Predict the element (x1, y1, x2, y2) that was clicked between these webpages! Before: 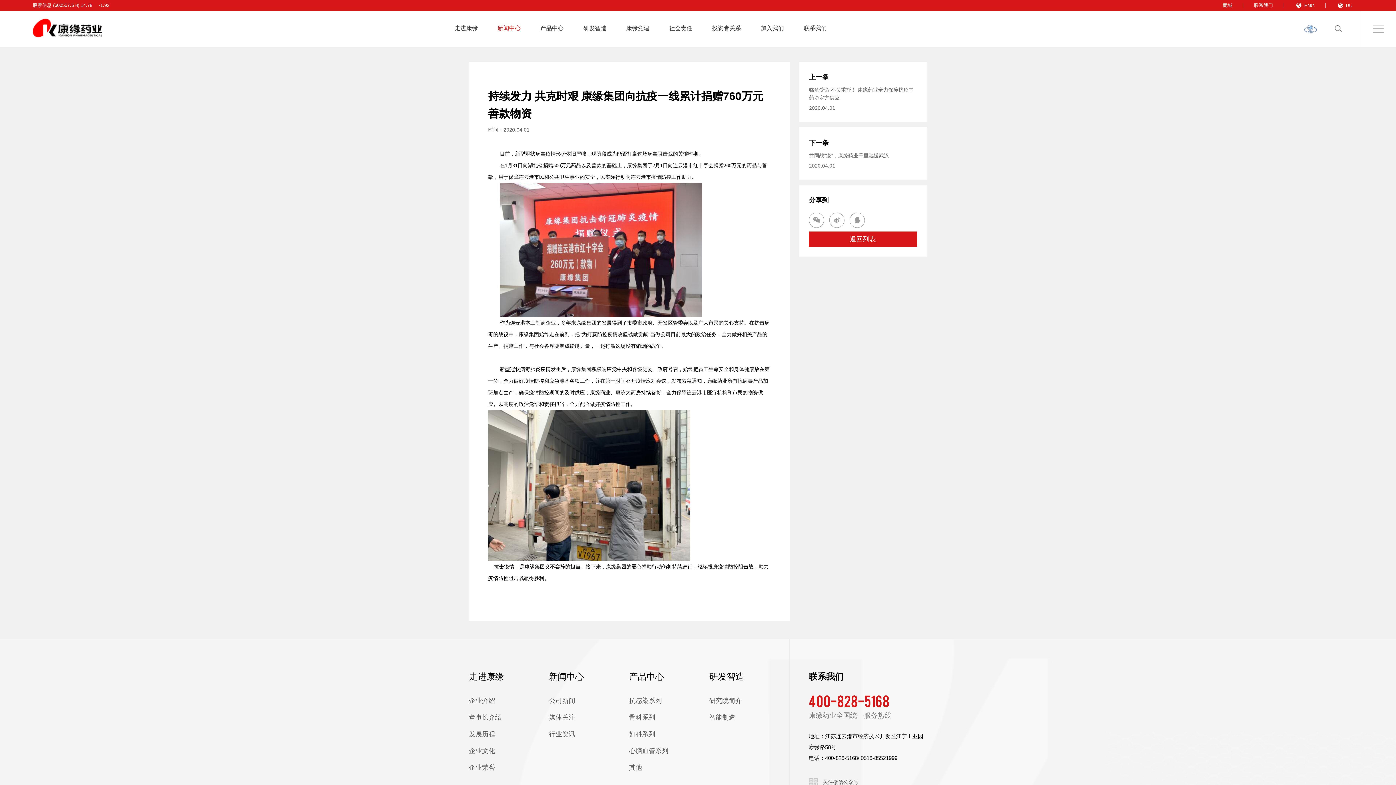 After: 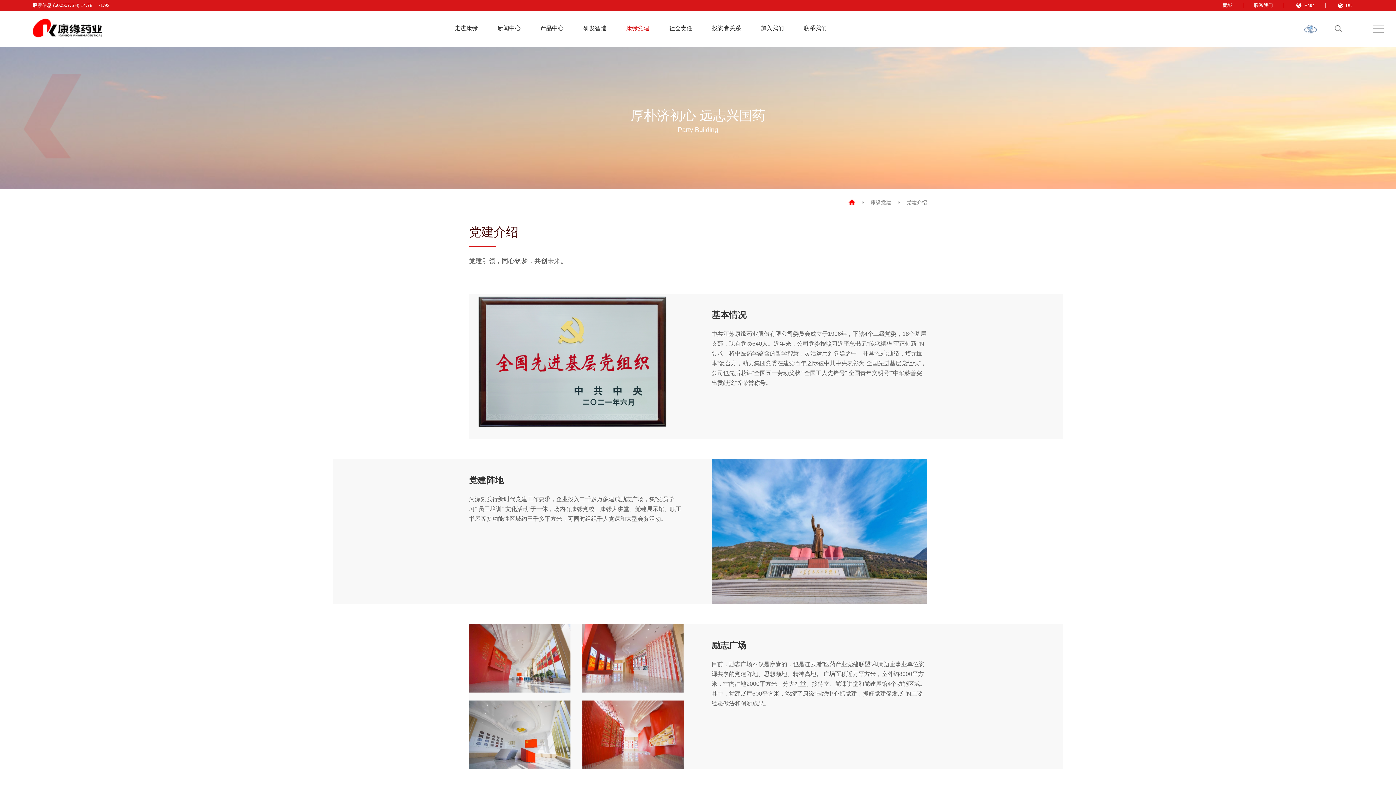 Action: bbox: (626, 25, 649, 31) label: 康缘党建